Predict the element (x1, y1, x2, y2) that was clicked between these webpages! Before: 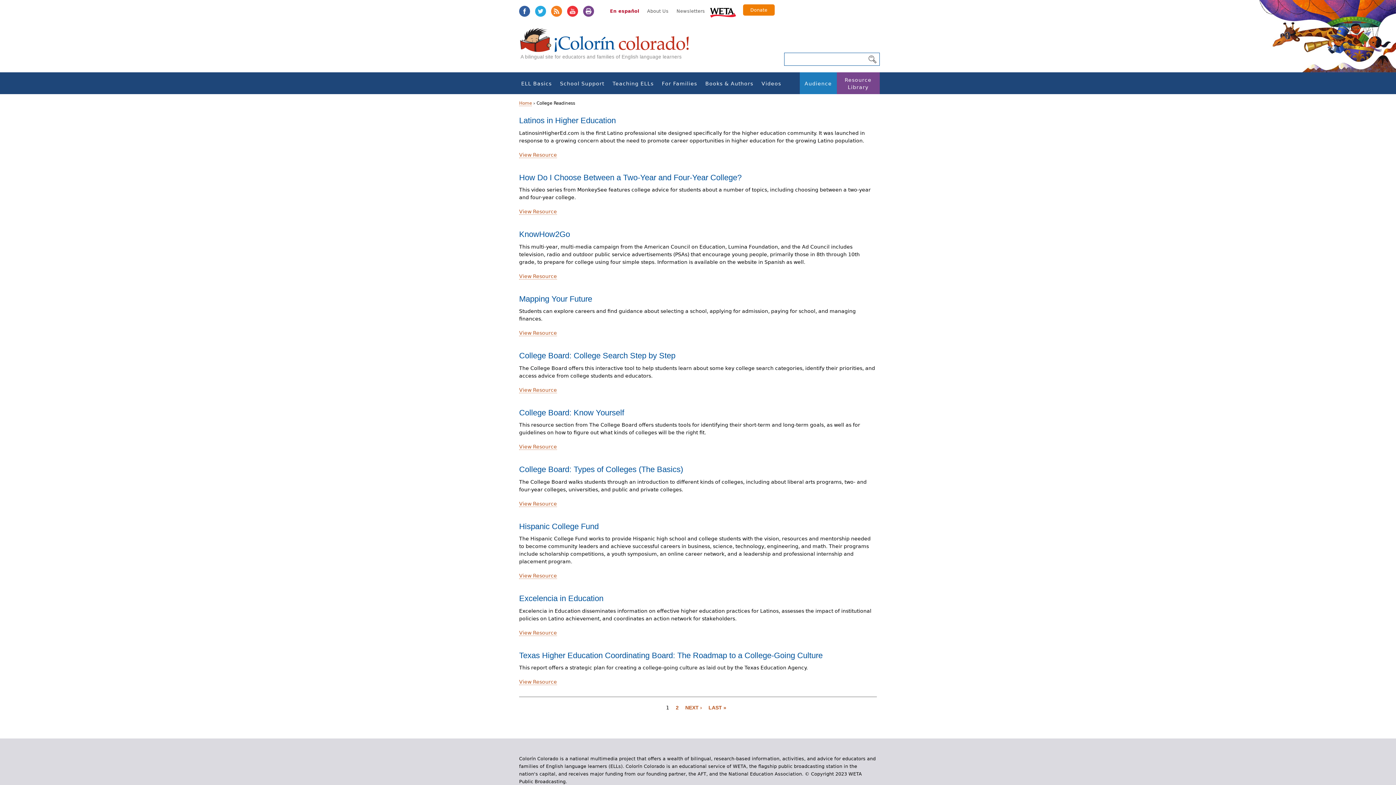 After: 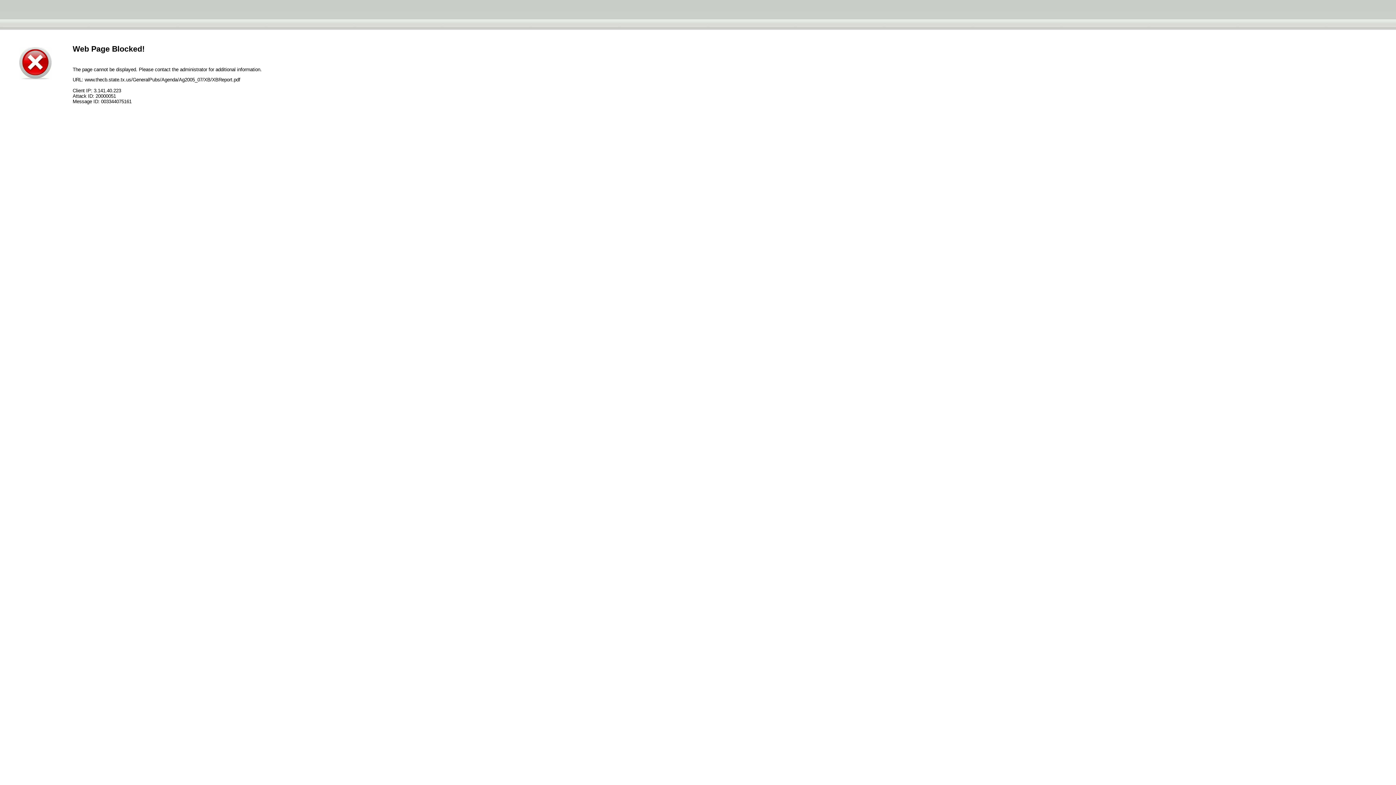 Action: bbox: (519, 651, 822, 660) label: Texas Higher Education Coordinating Board: The Roadmap to a College-Going Culture